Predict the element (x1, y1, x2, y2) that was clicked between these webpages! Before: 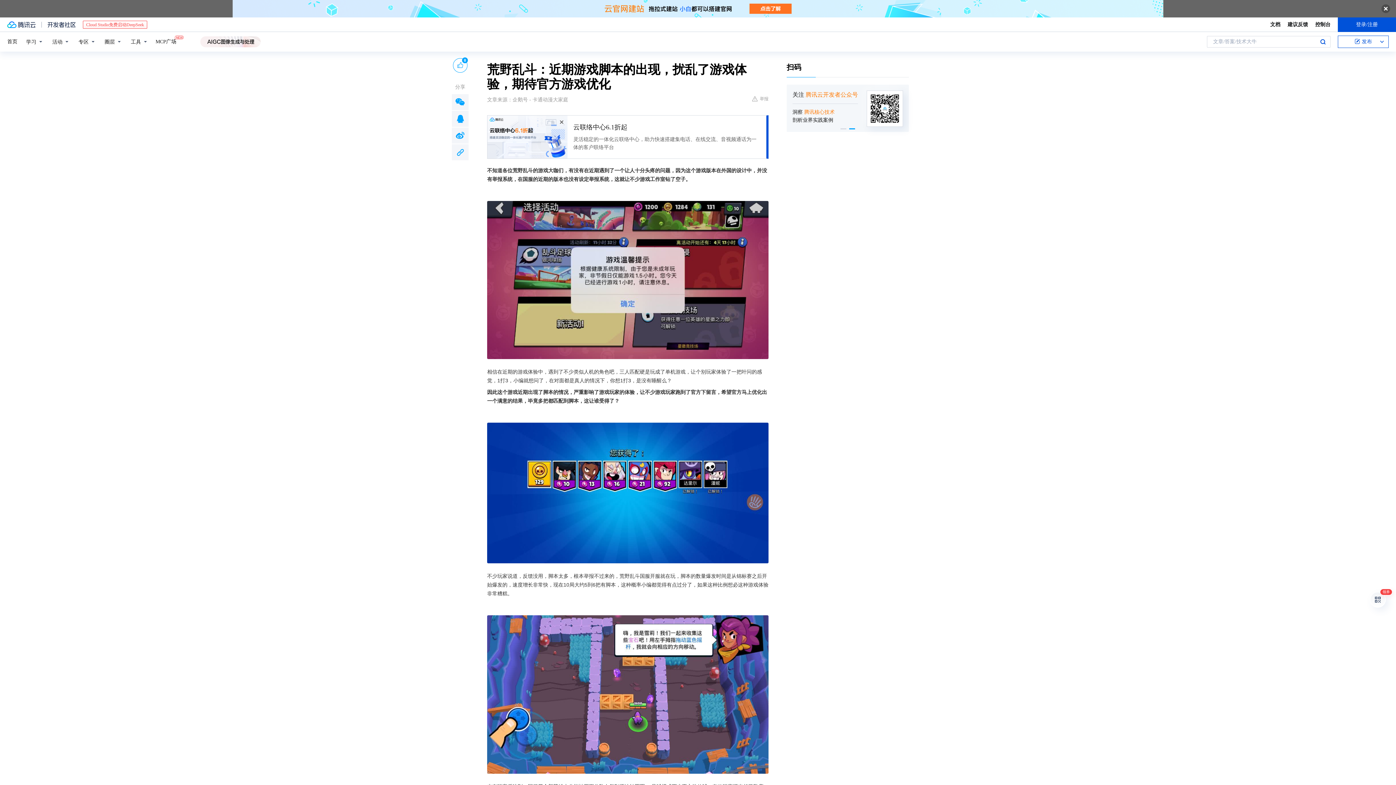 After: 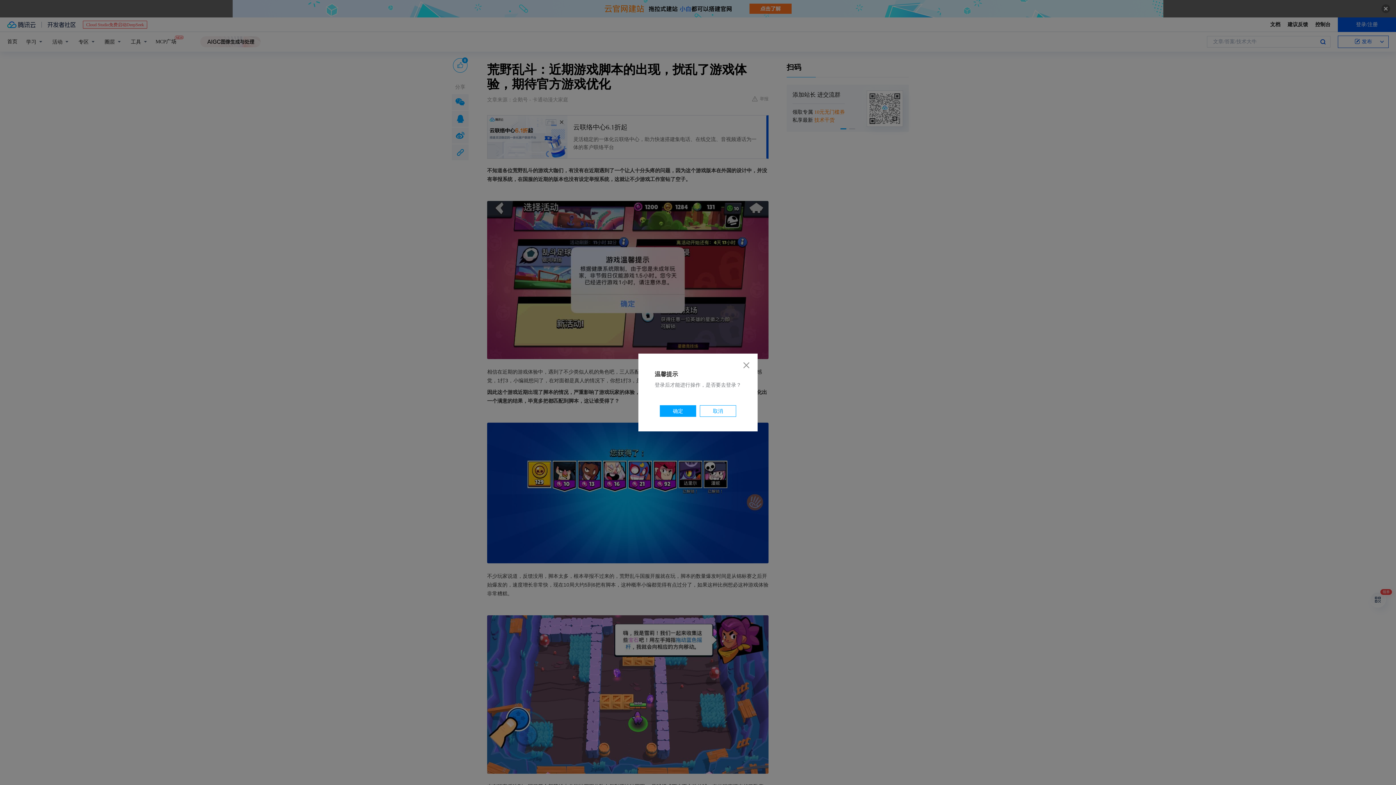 Action: label: 0 bbox: (453, 58, 467, 72)